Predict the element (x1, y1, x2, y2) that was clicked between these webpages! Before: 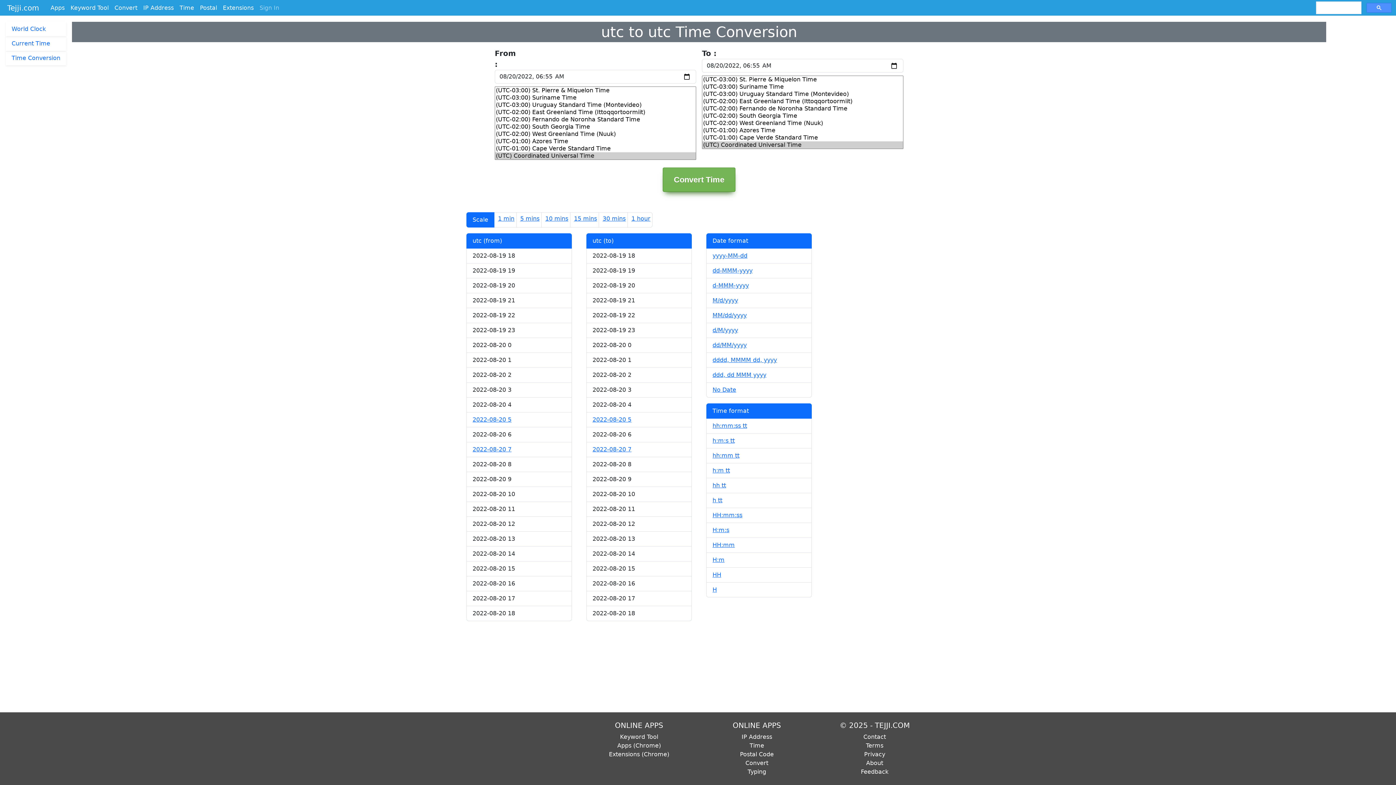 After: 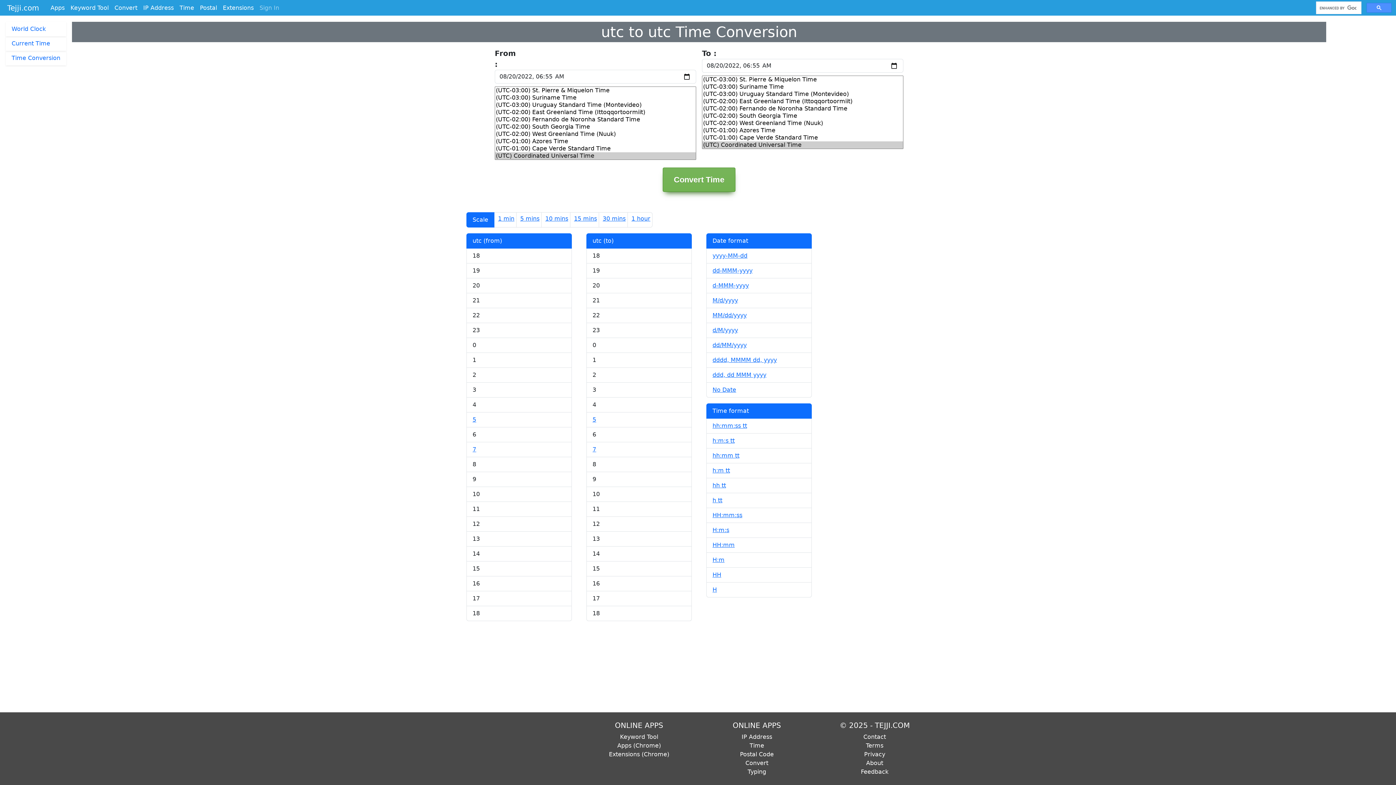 Action: label: No Date bbox: (712, 386, 736, 393)